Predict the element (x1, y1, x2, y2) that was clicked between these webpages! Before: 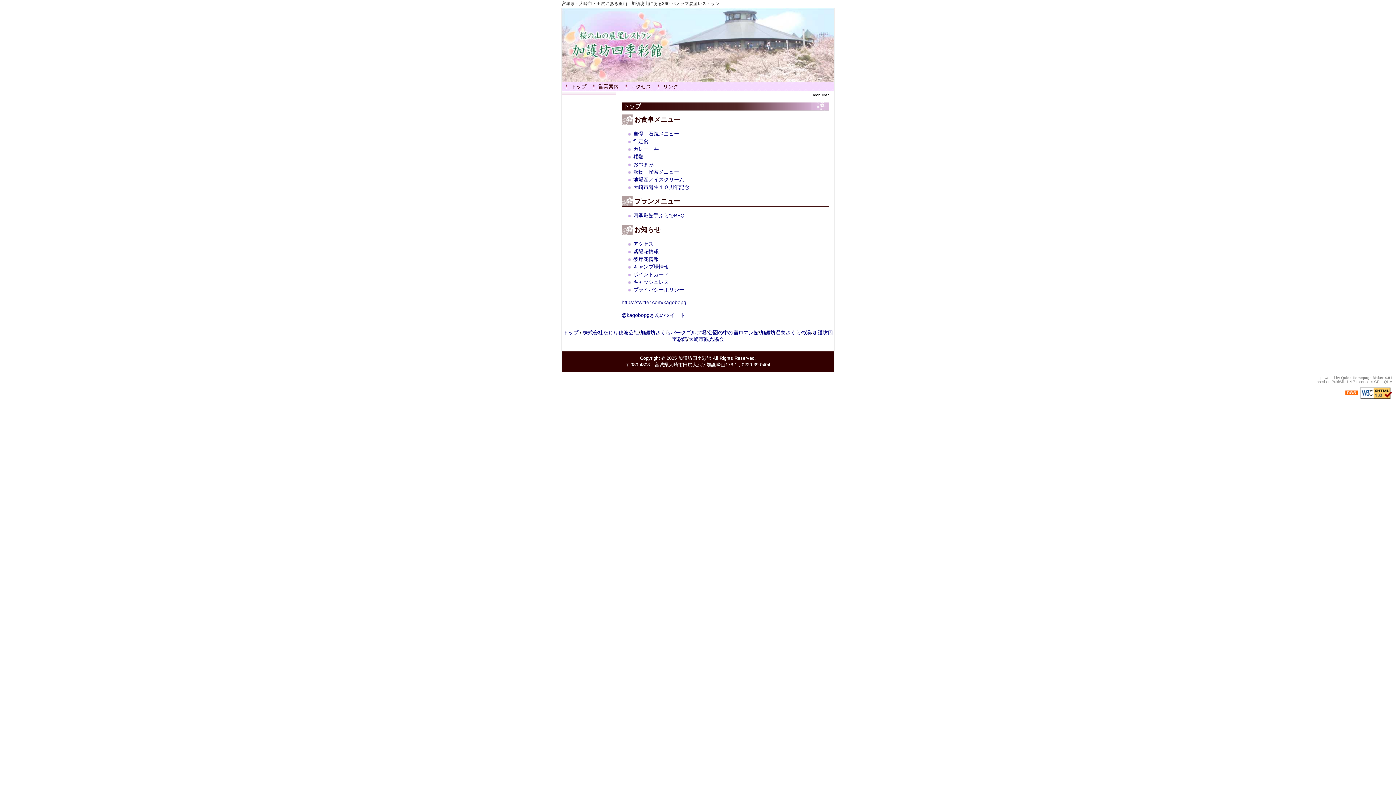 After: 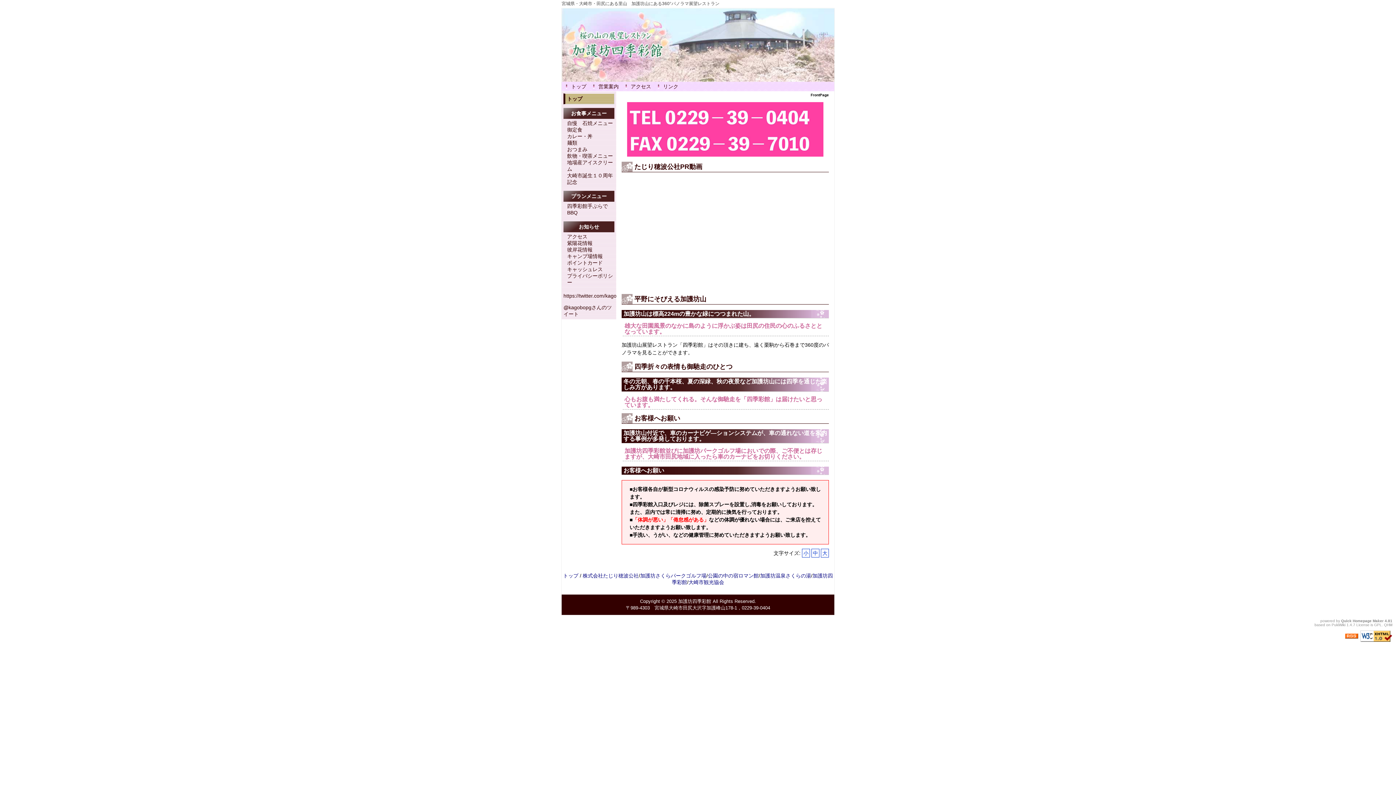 Action: label: トップ bbox: (571, 81, 586, 91)